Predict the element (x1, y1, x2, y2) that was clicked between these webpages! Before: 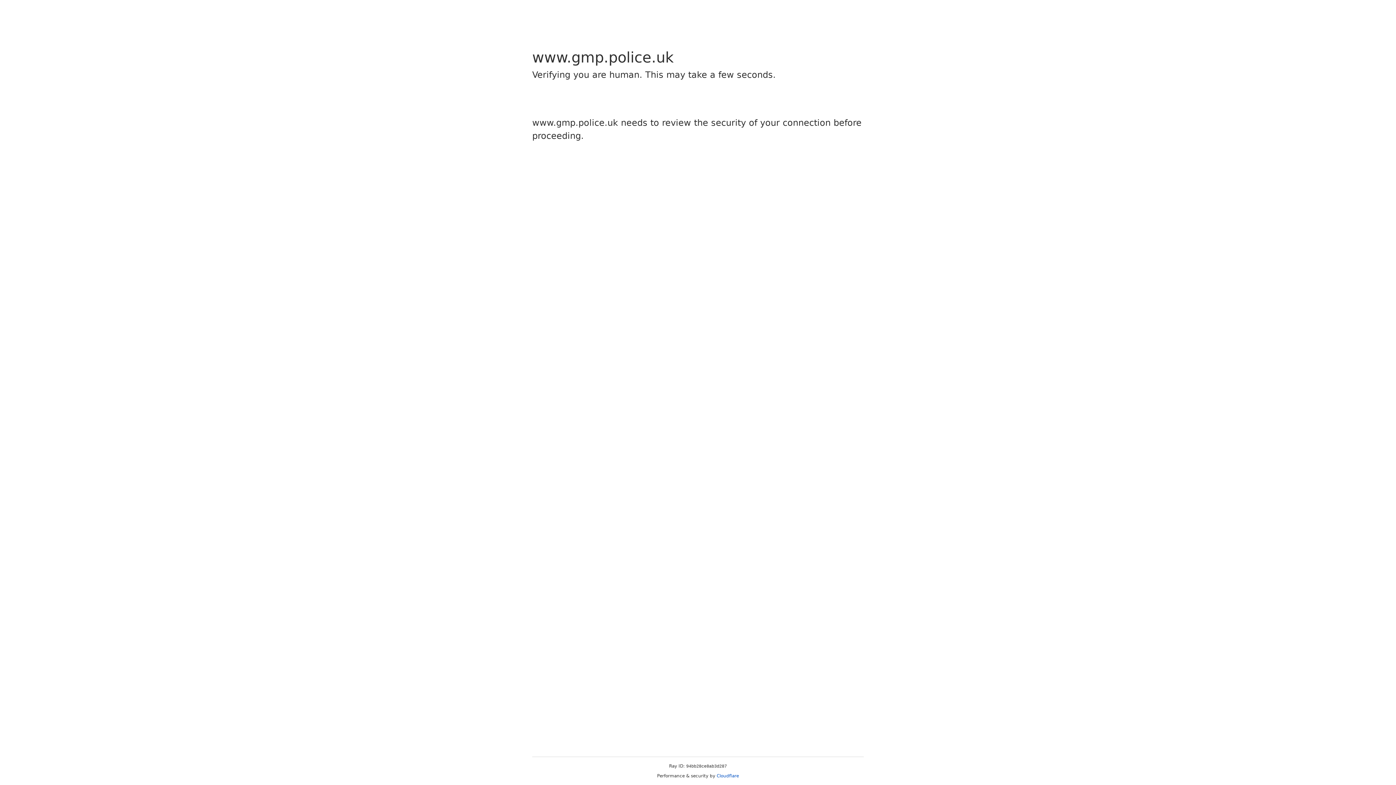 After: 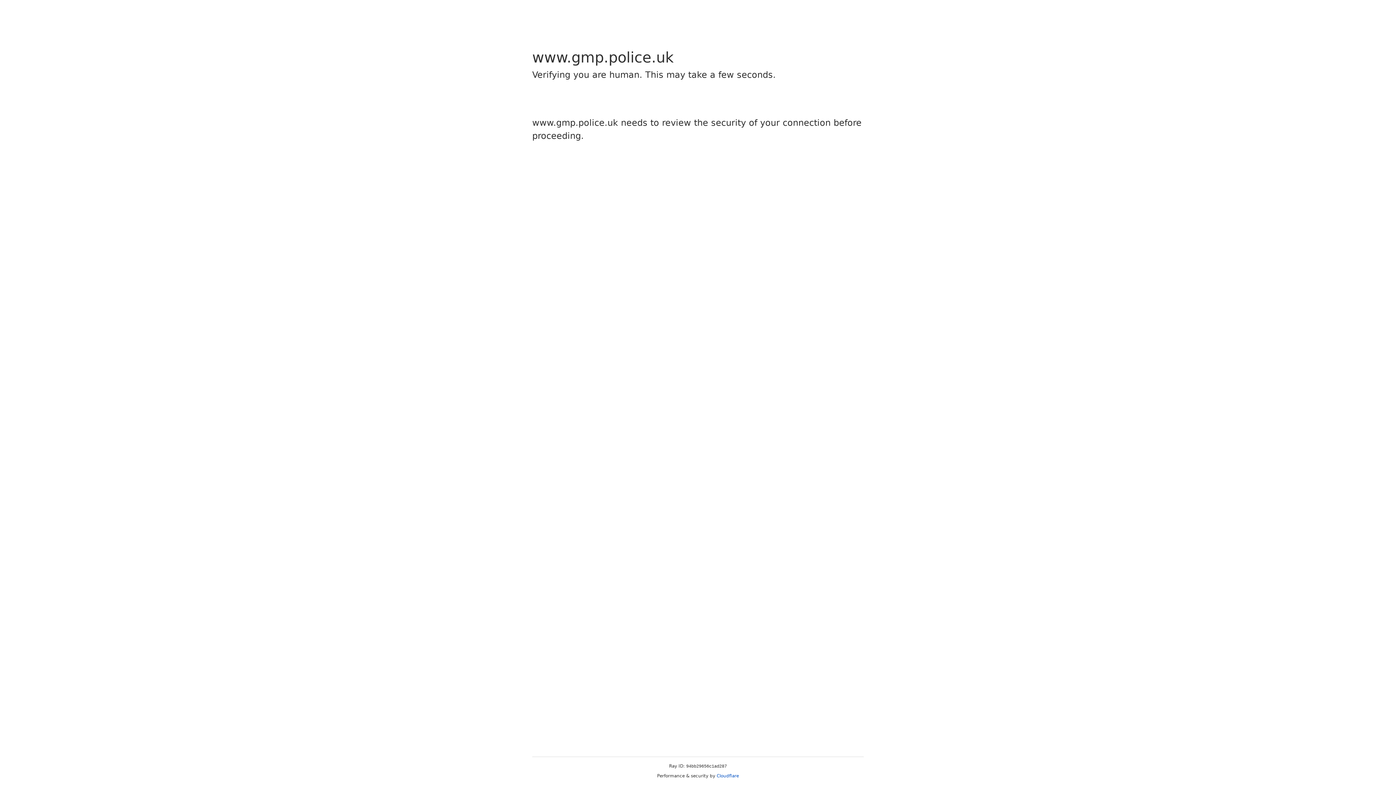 Action: label: Cloudflare bbox: (716, 773, 739, 778)